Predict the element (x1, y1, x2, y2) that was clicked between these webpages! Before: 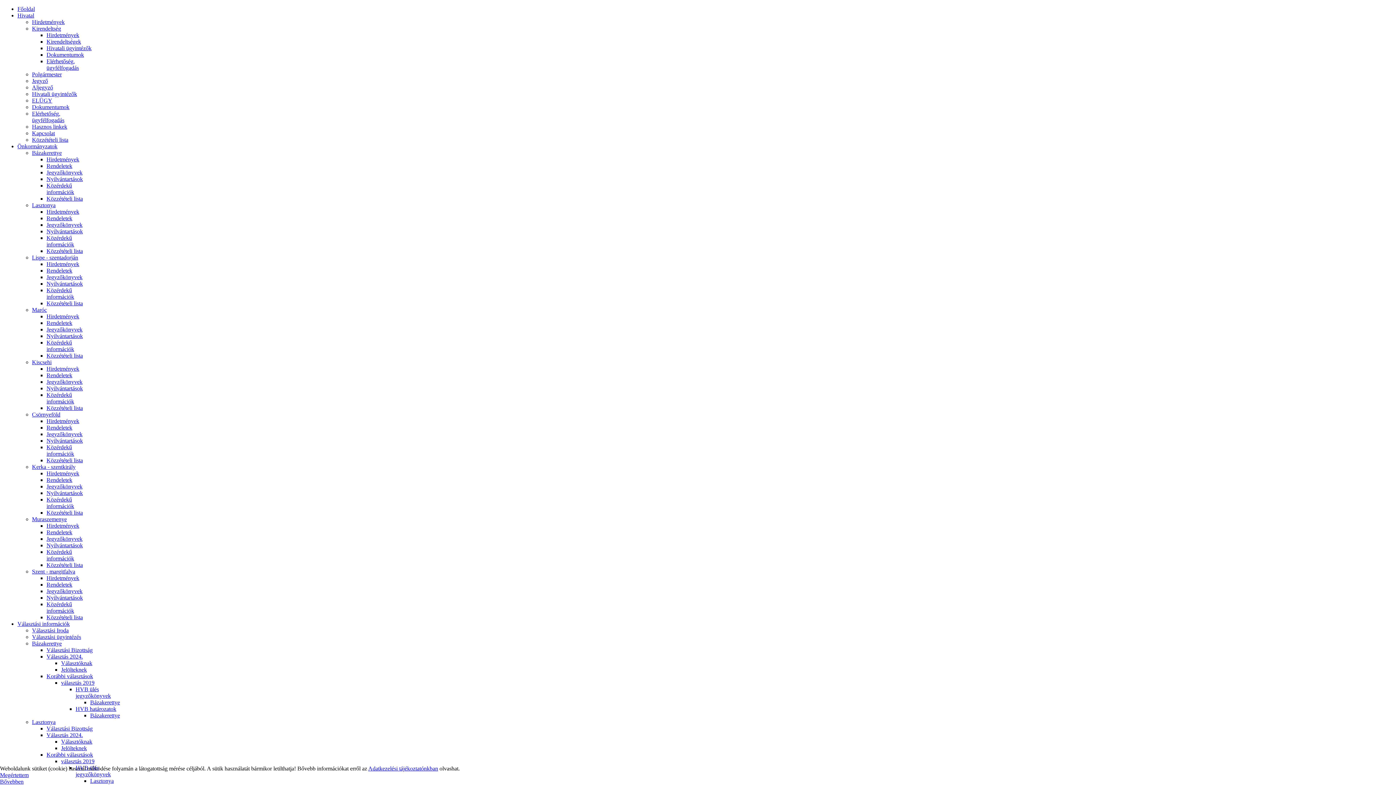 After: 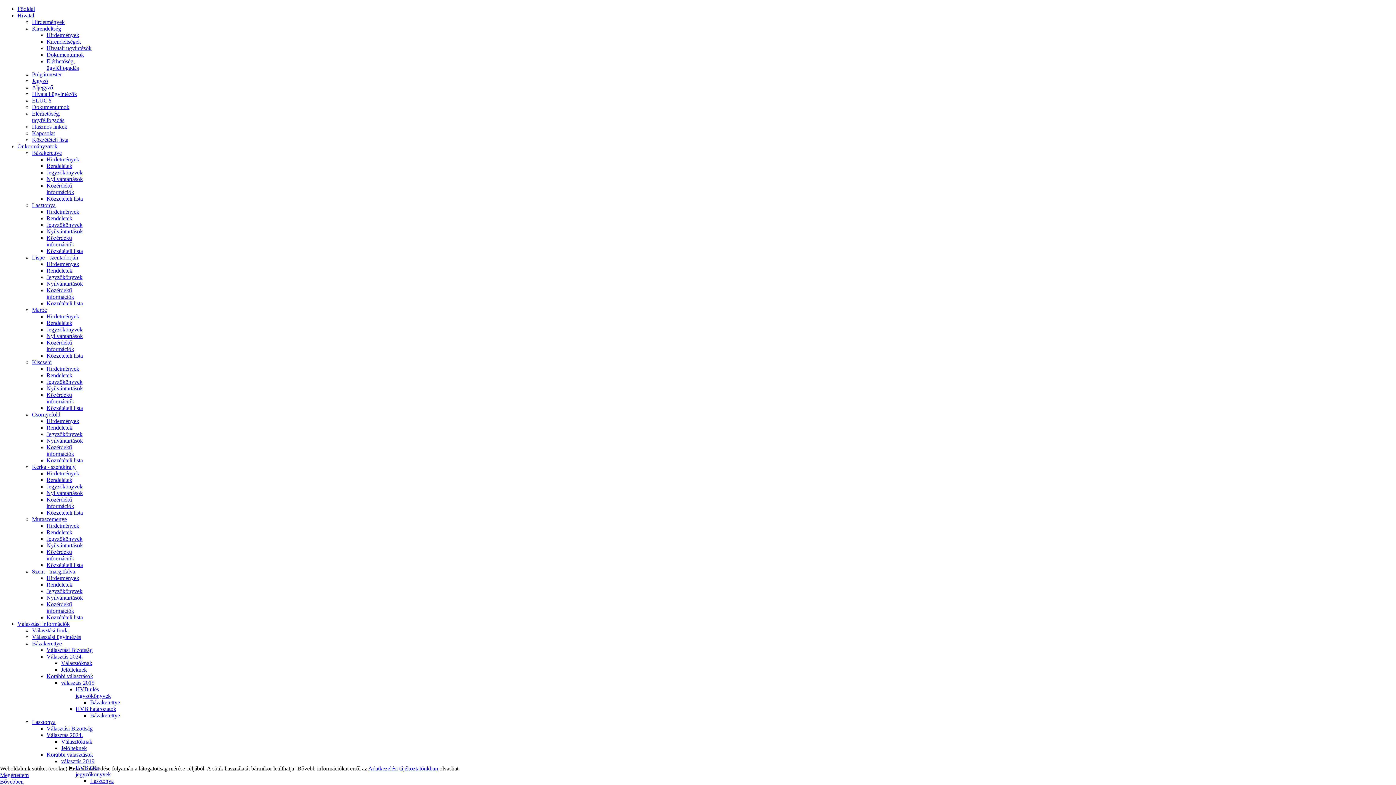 Action: bbox: (32, 149, 61, 156) label: Bázakerettye